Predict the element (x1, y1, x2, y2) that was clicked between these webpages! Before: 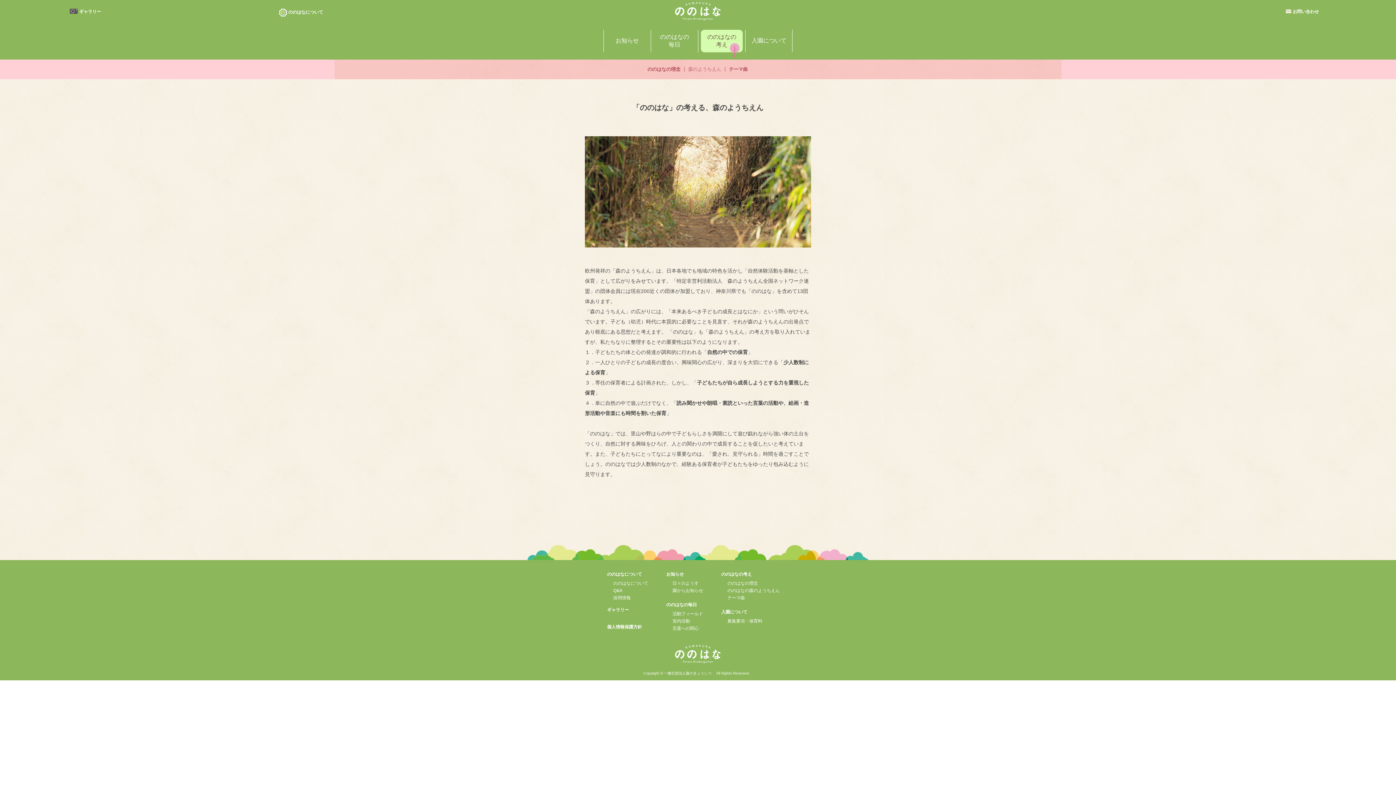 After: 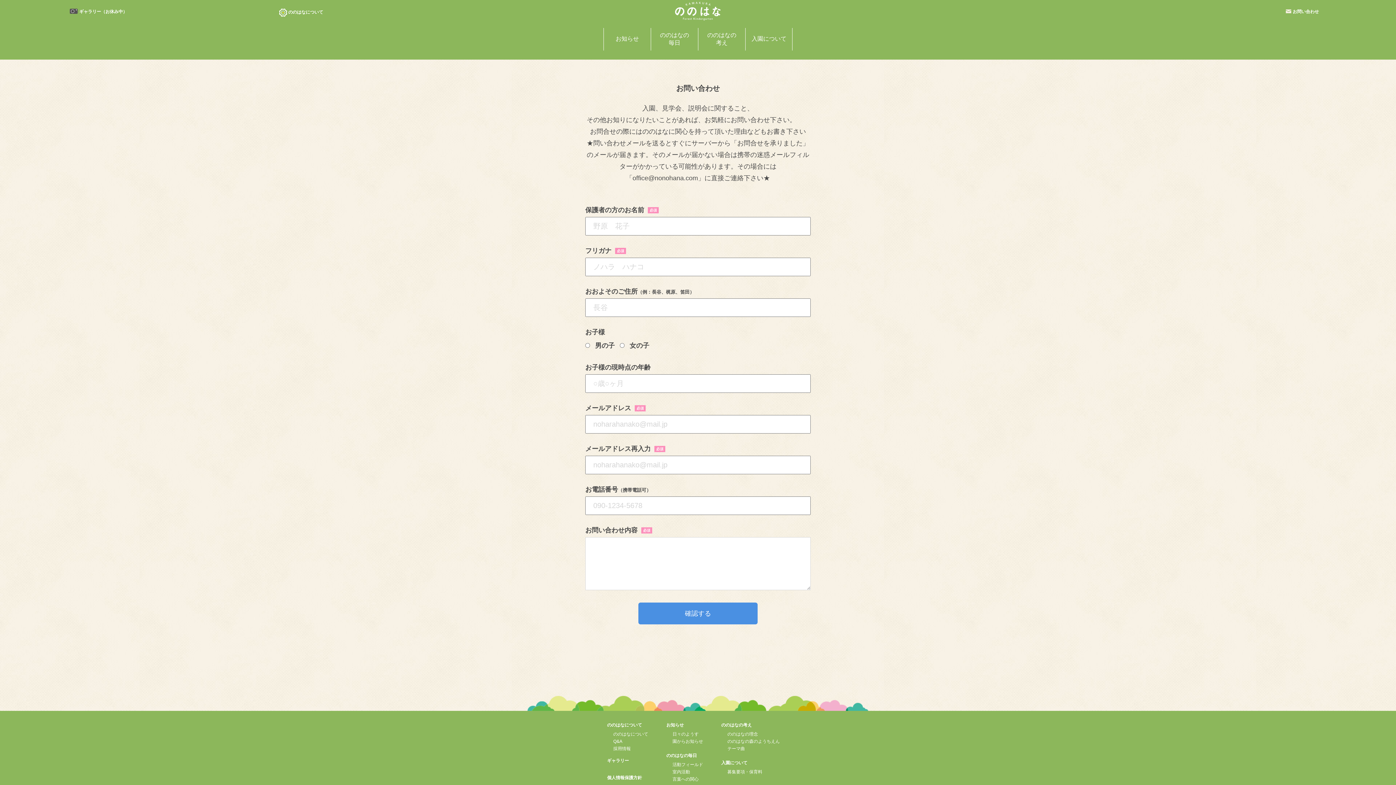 Action: label: お問い合わせ bbox: (1293, 8, 1319, 14)